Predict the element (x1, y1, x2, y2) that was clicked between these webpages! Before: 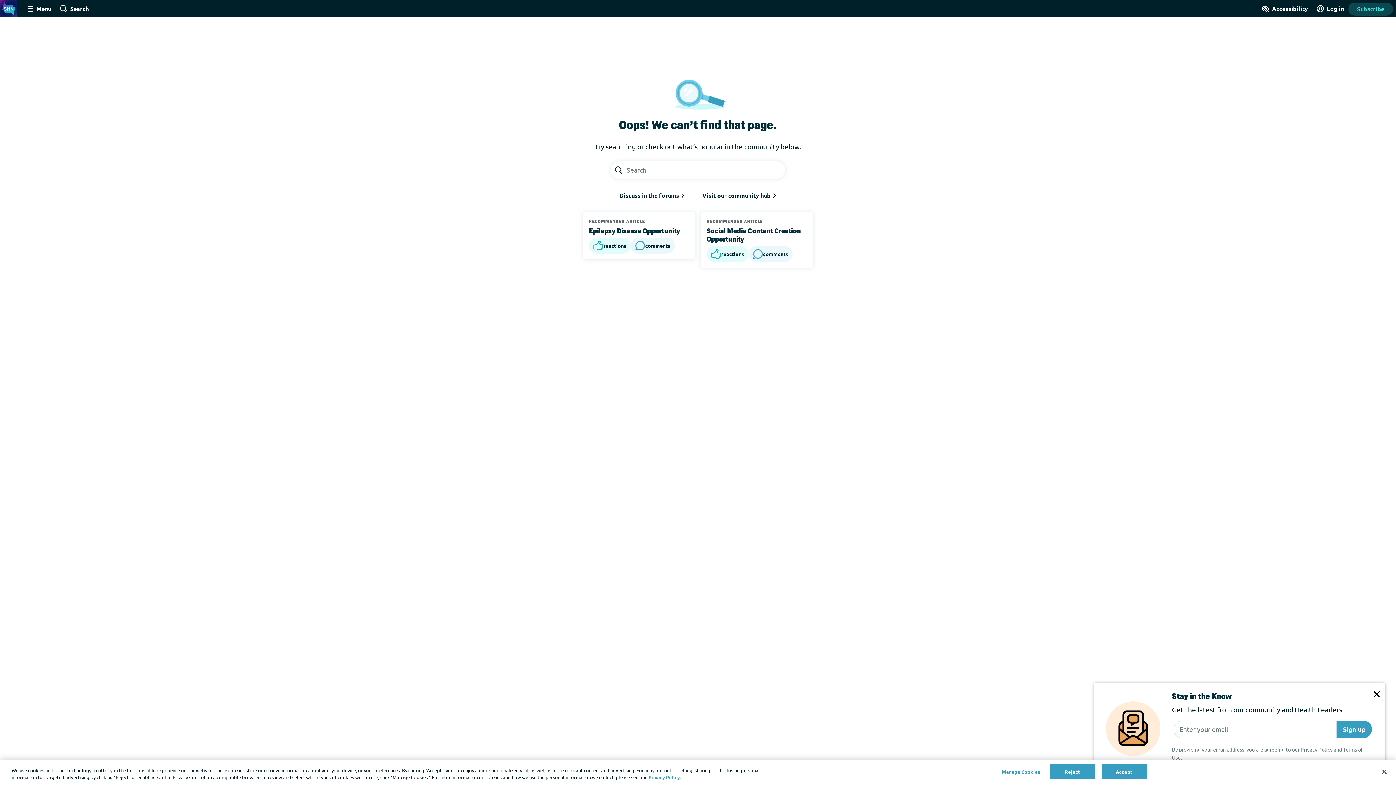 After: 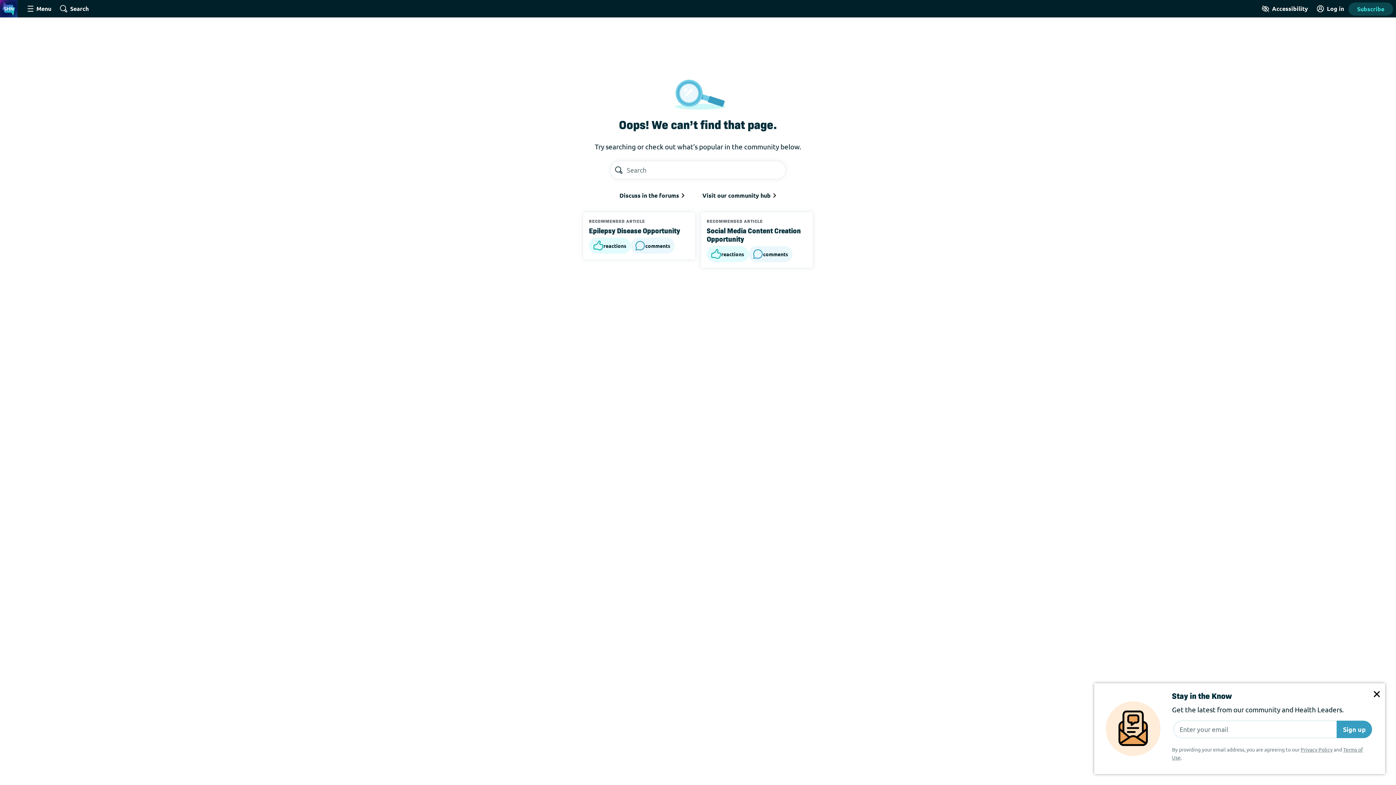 Action: bbox: (1101, 764, 1147, 779) label: Accept